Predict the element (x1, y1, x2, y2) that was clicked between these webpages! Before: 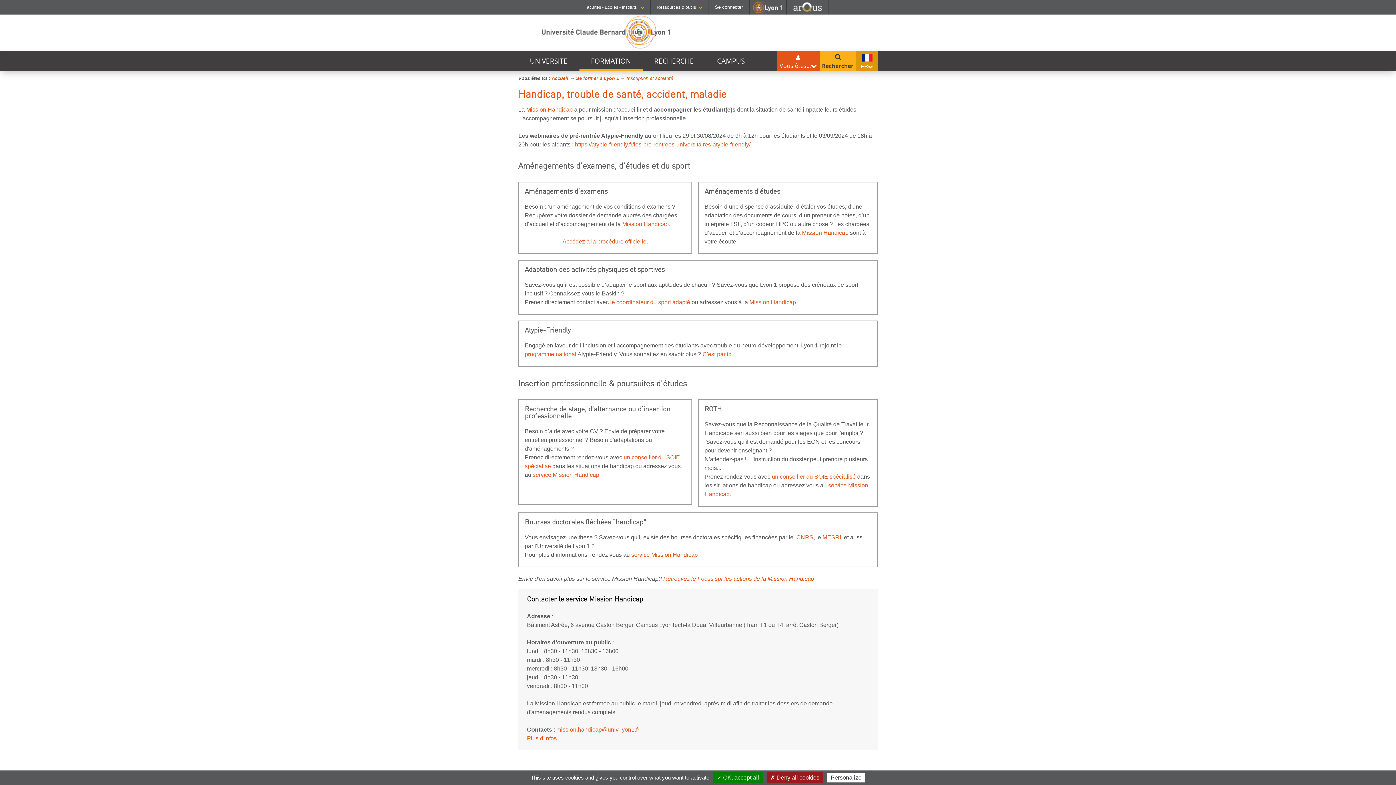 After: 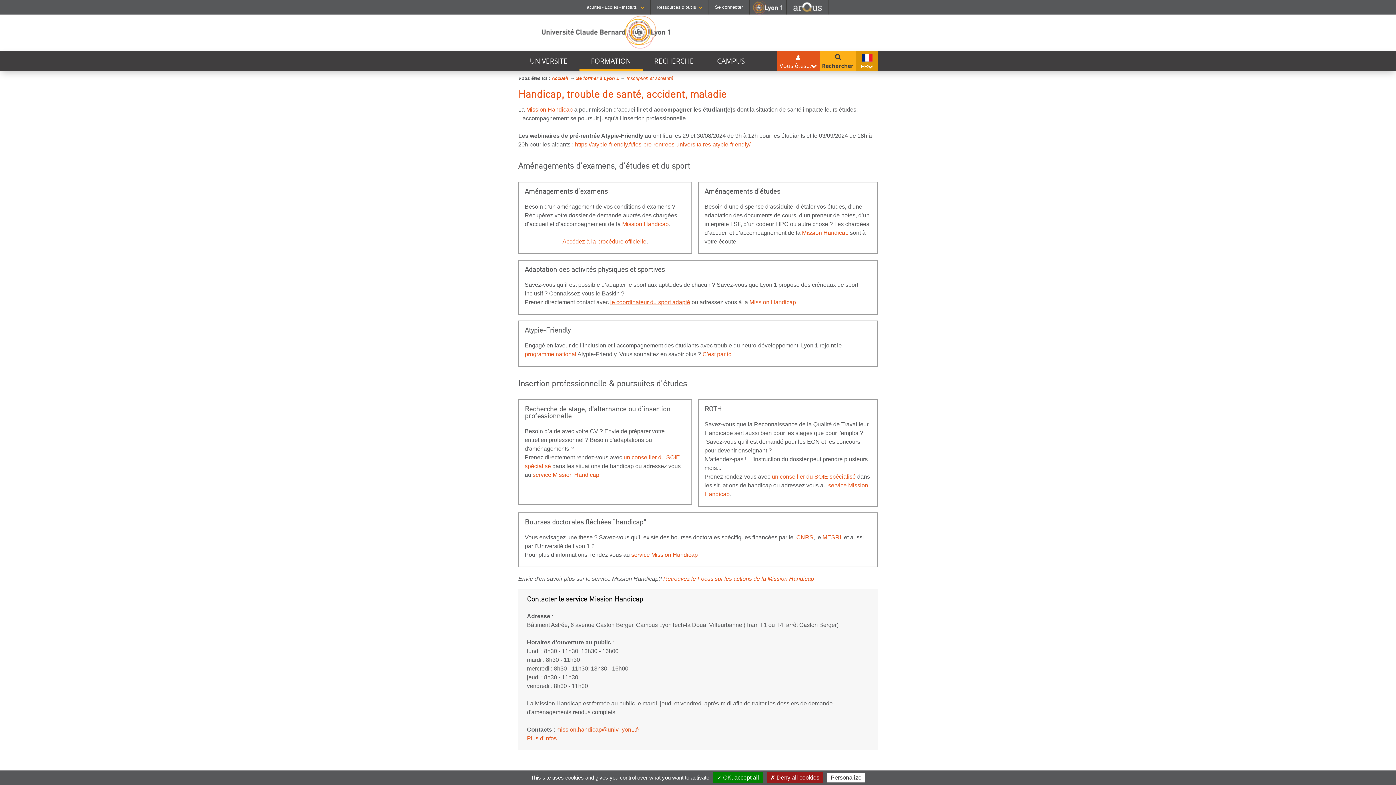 Action: bbox: (610, 299, 690, 305) label: le coordinateur du sport adapté